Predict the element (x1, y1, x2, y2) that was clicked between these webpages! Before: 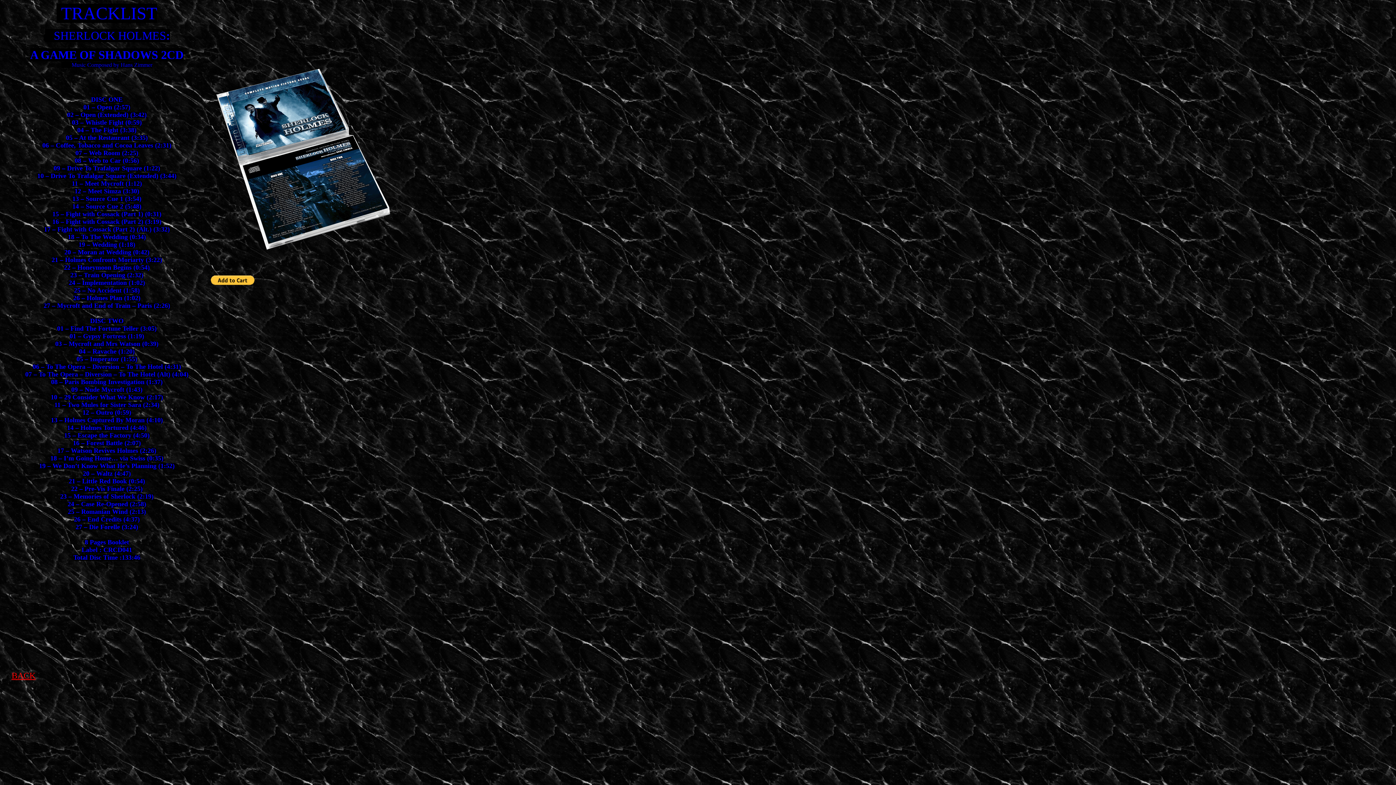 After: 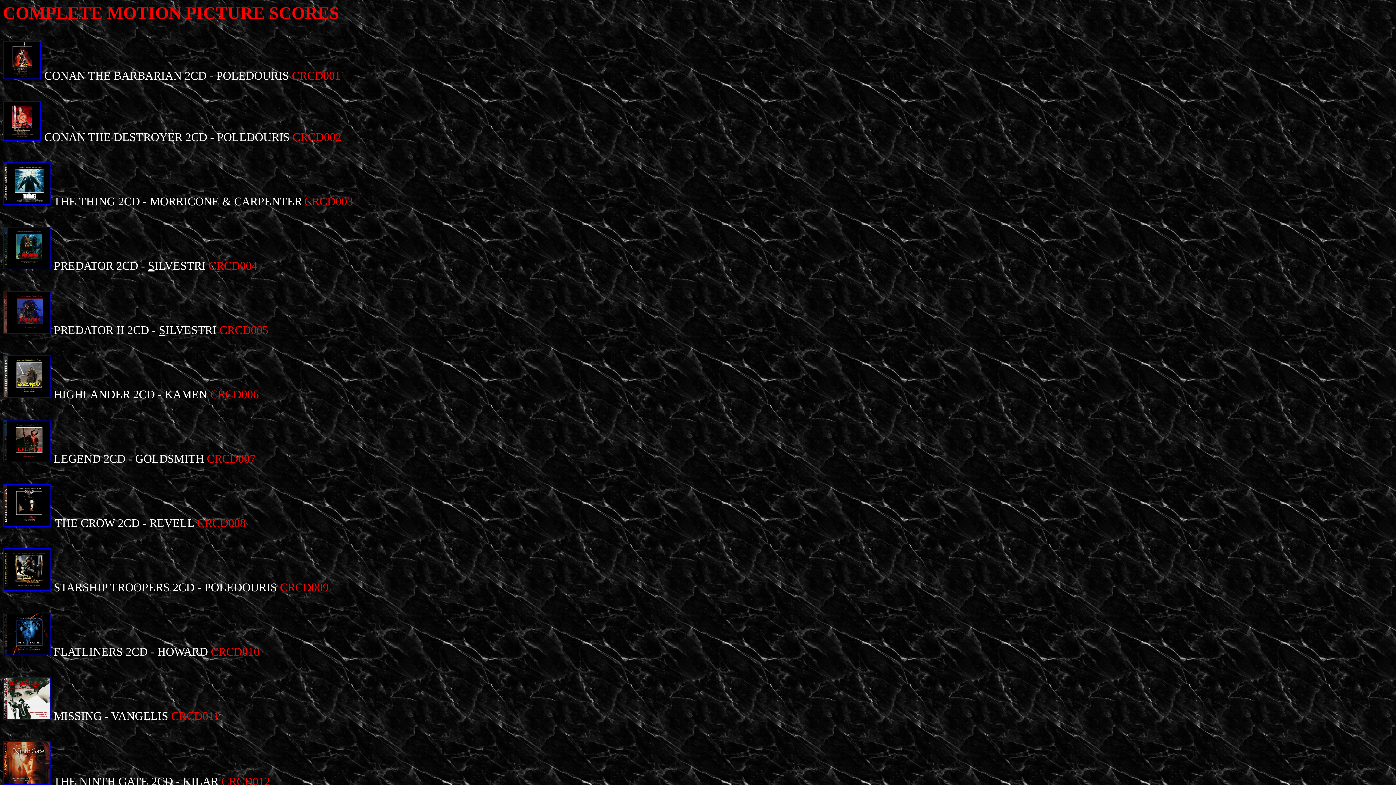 Action: label: BACK bbox: (11, 673, 35, 680)